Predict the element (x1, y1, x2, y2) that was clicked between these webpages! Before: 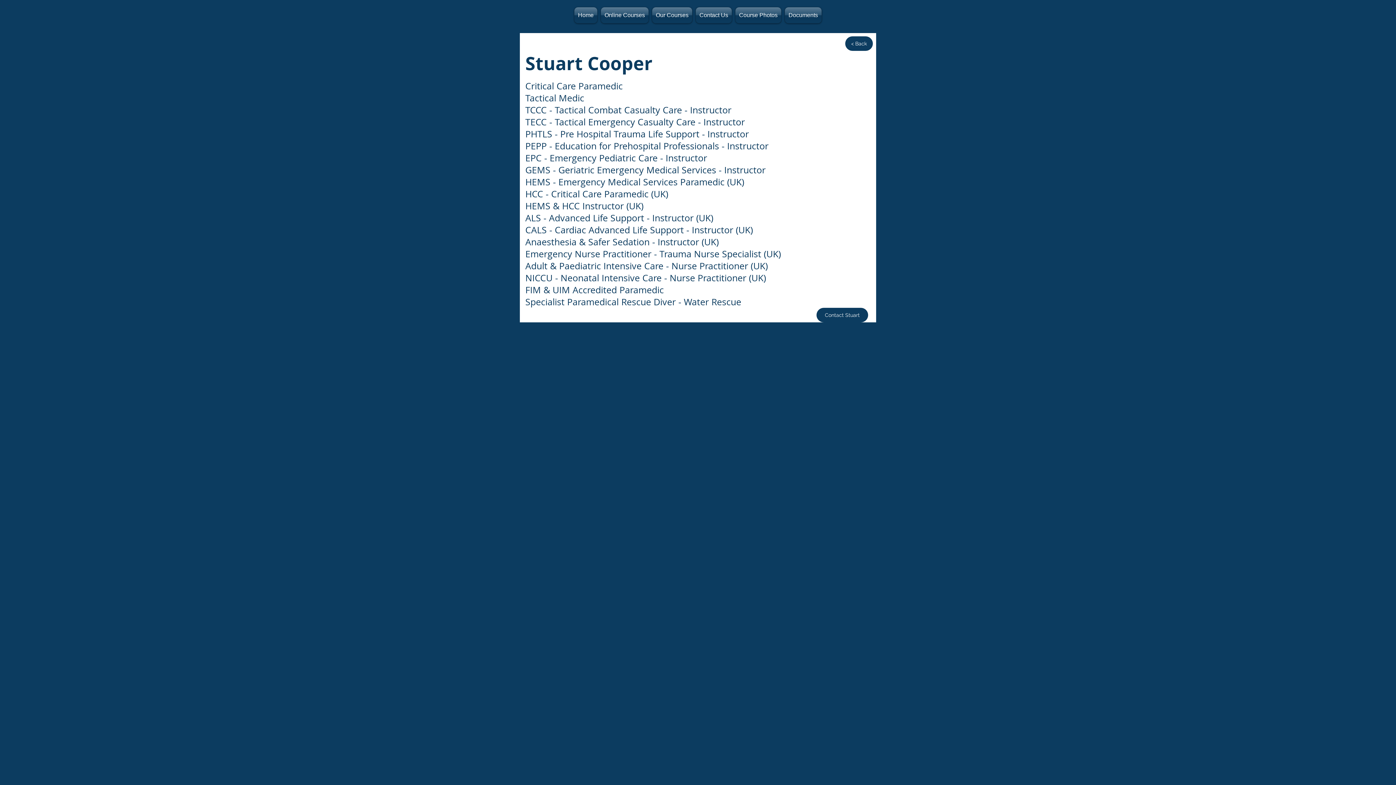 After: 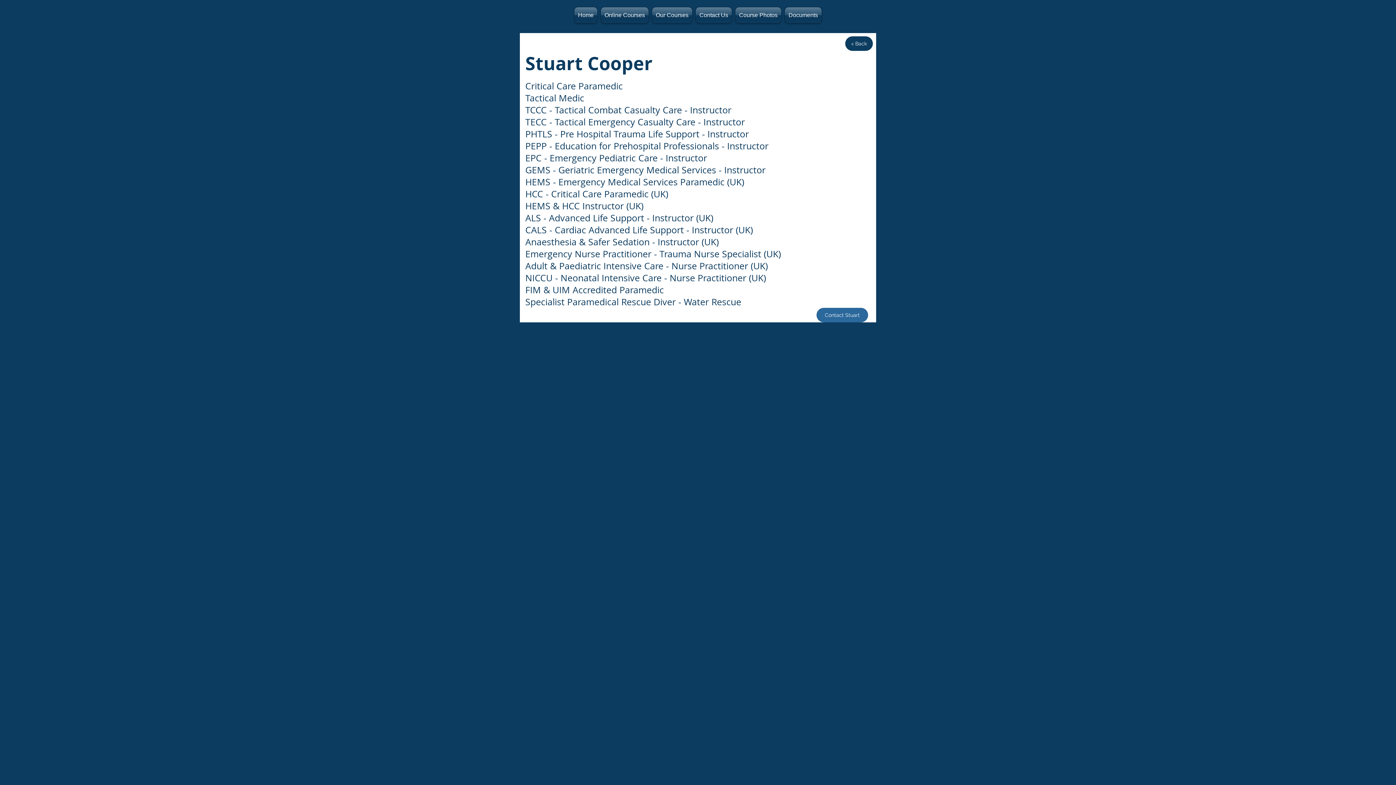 Action: bbox: (816, 308, 868, 322) label: Contact Stuart